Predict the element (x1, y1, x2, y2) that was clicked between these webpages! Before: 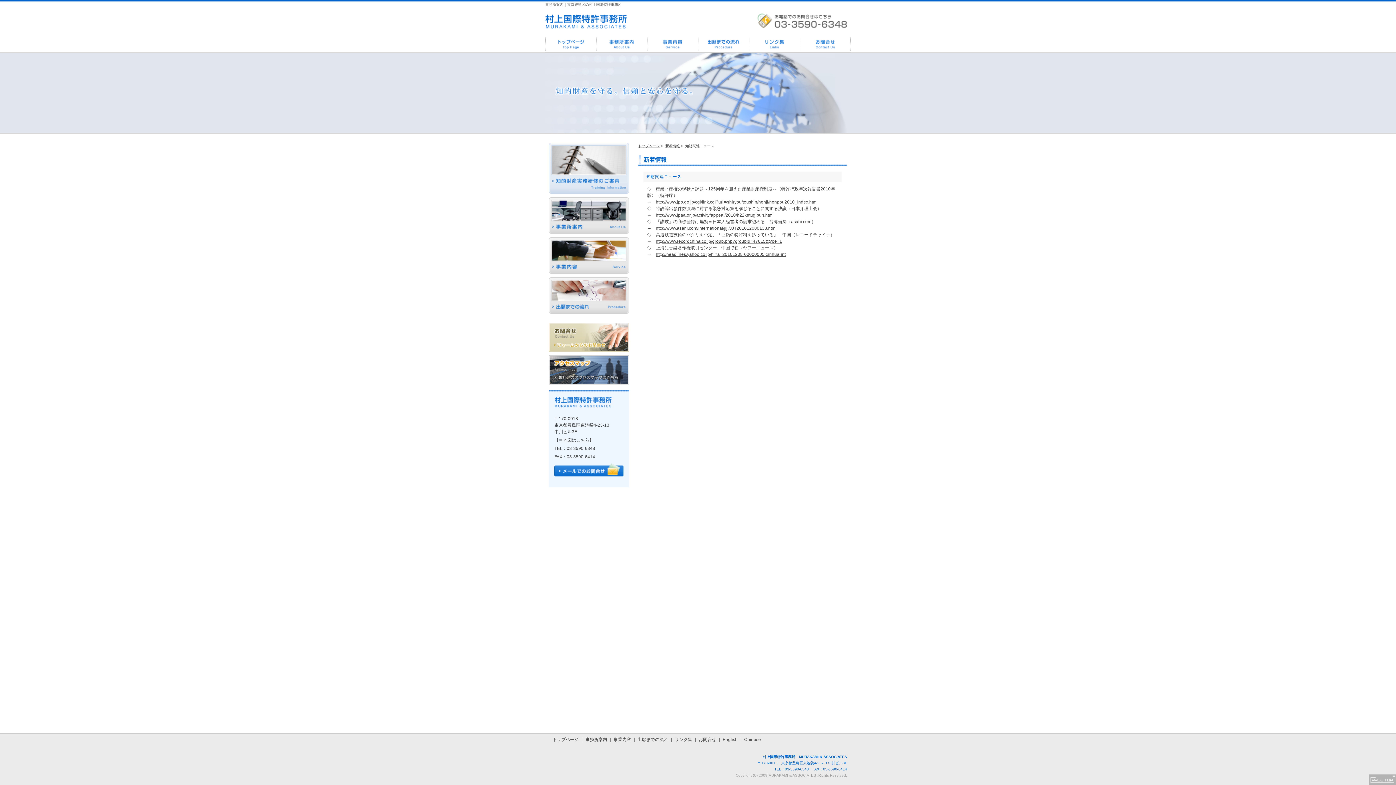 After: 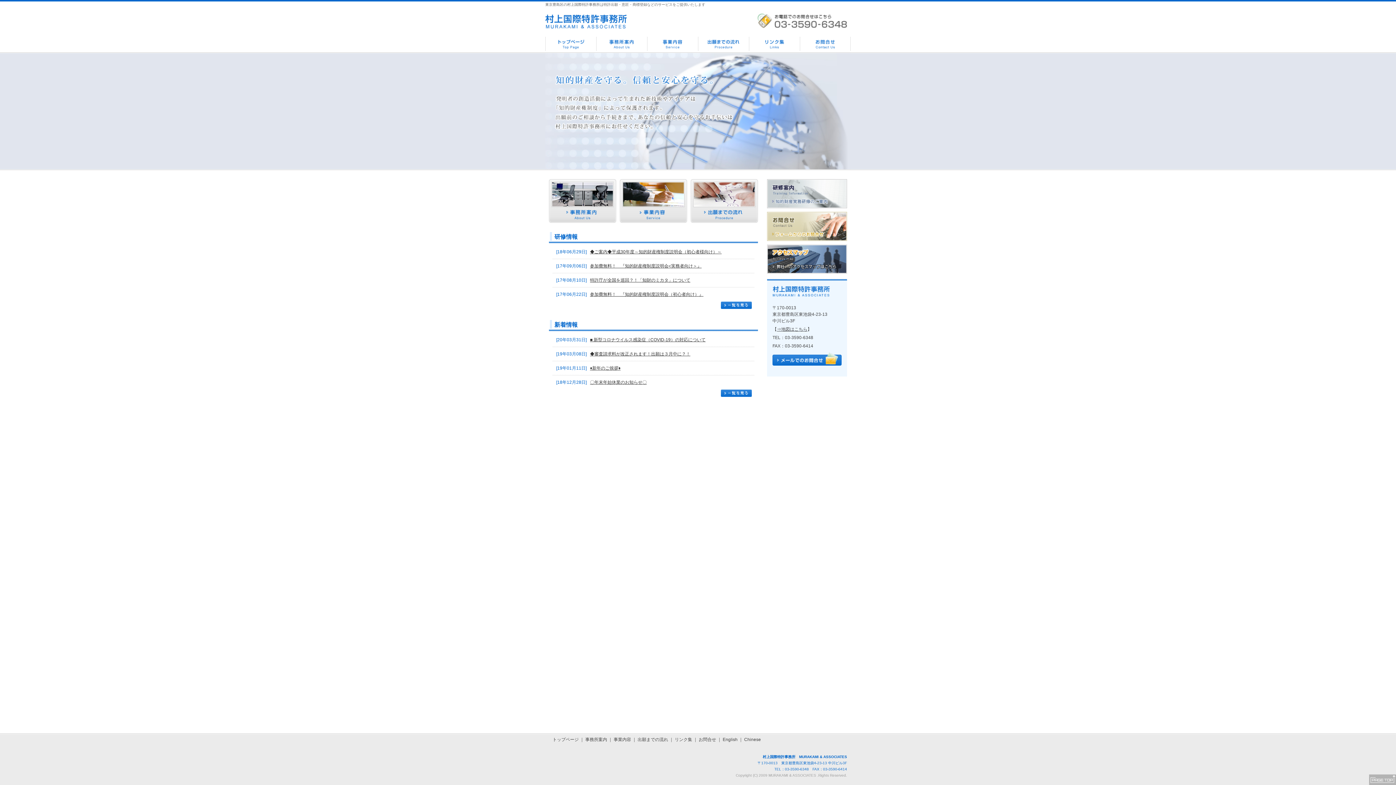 Action: bbox: (638, 144, 660, 148) label: トップページ